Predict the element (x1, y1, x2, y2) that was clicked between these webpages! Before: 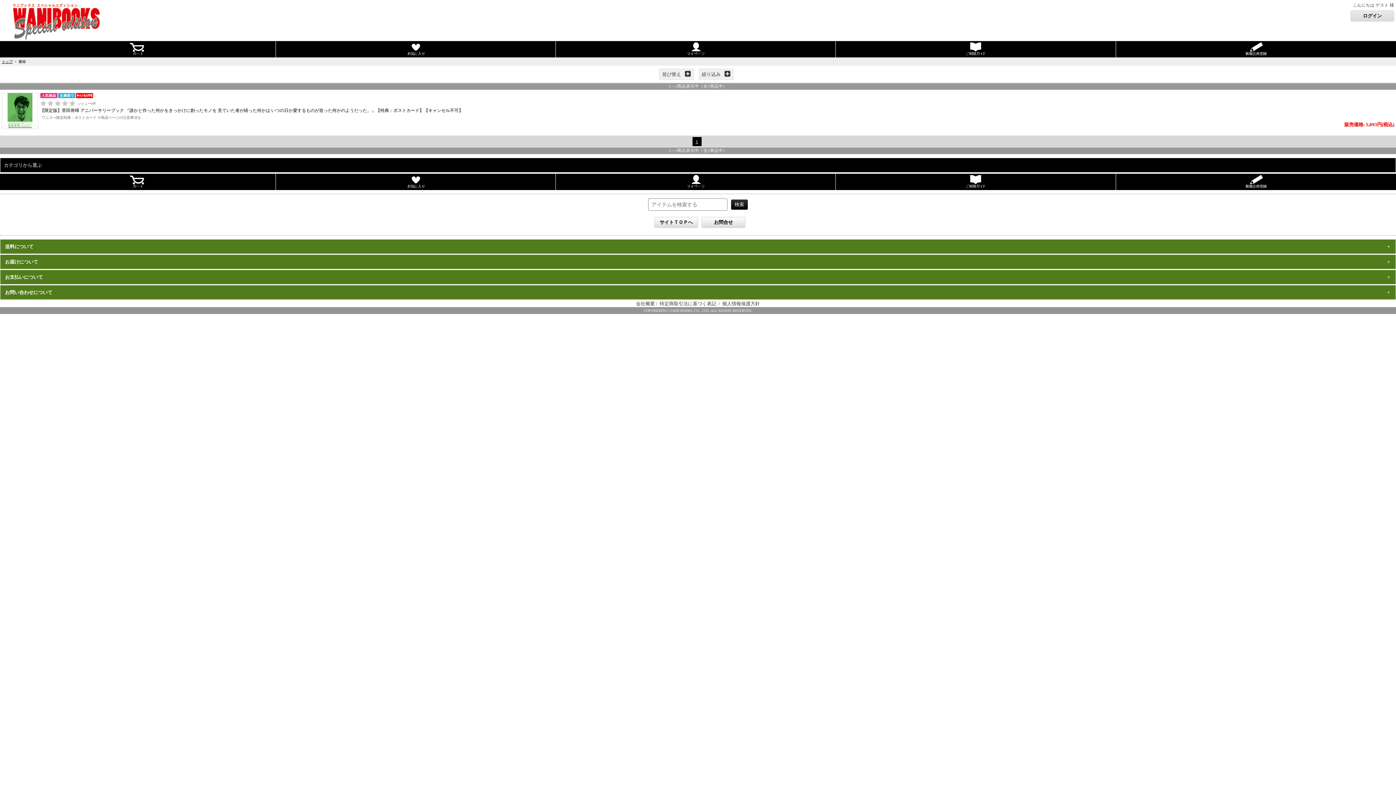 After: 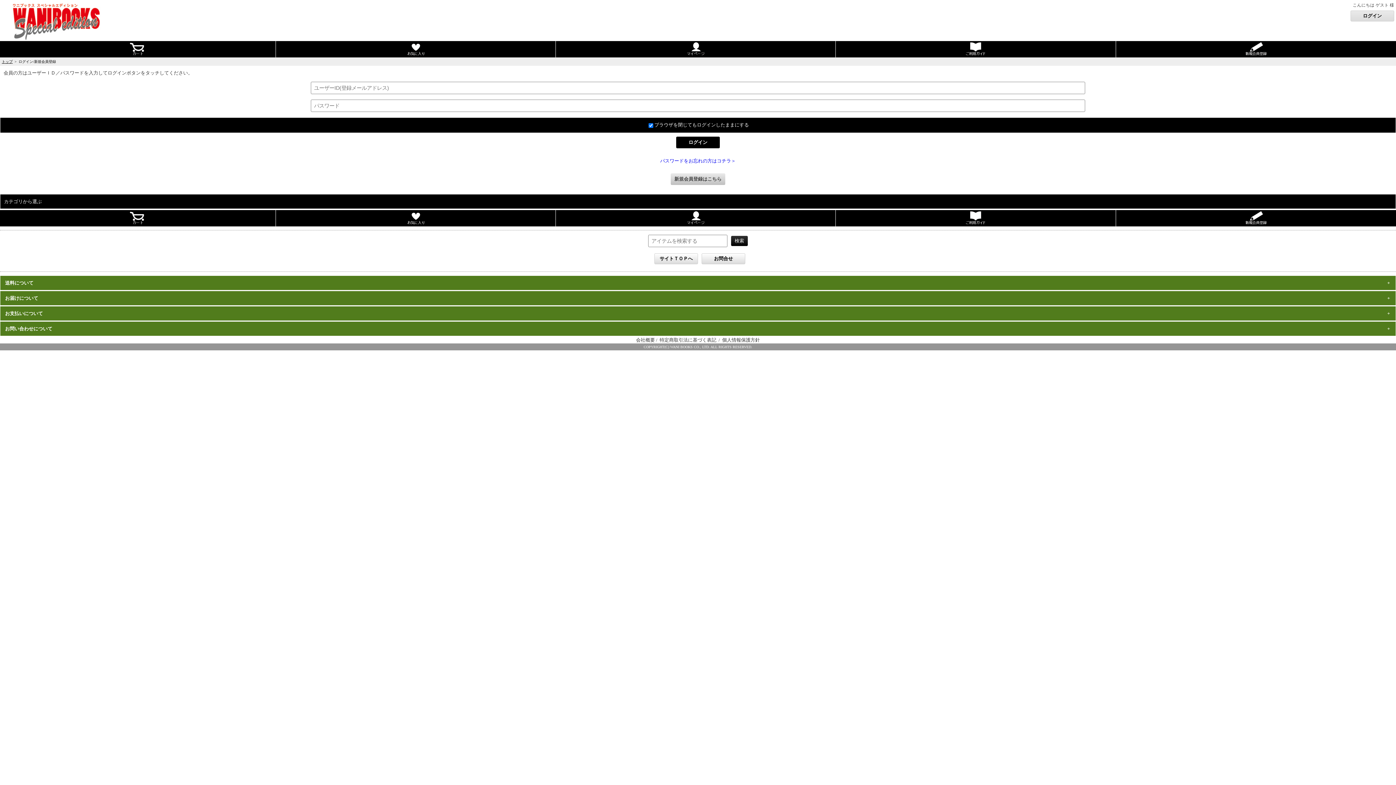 Action: bbox: (684, 178, 707, 183)